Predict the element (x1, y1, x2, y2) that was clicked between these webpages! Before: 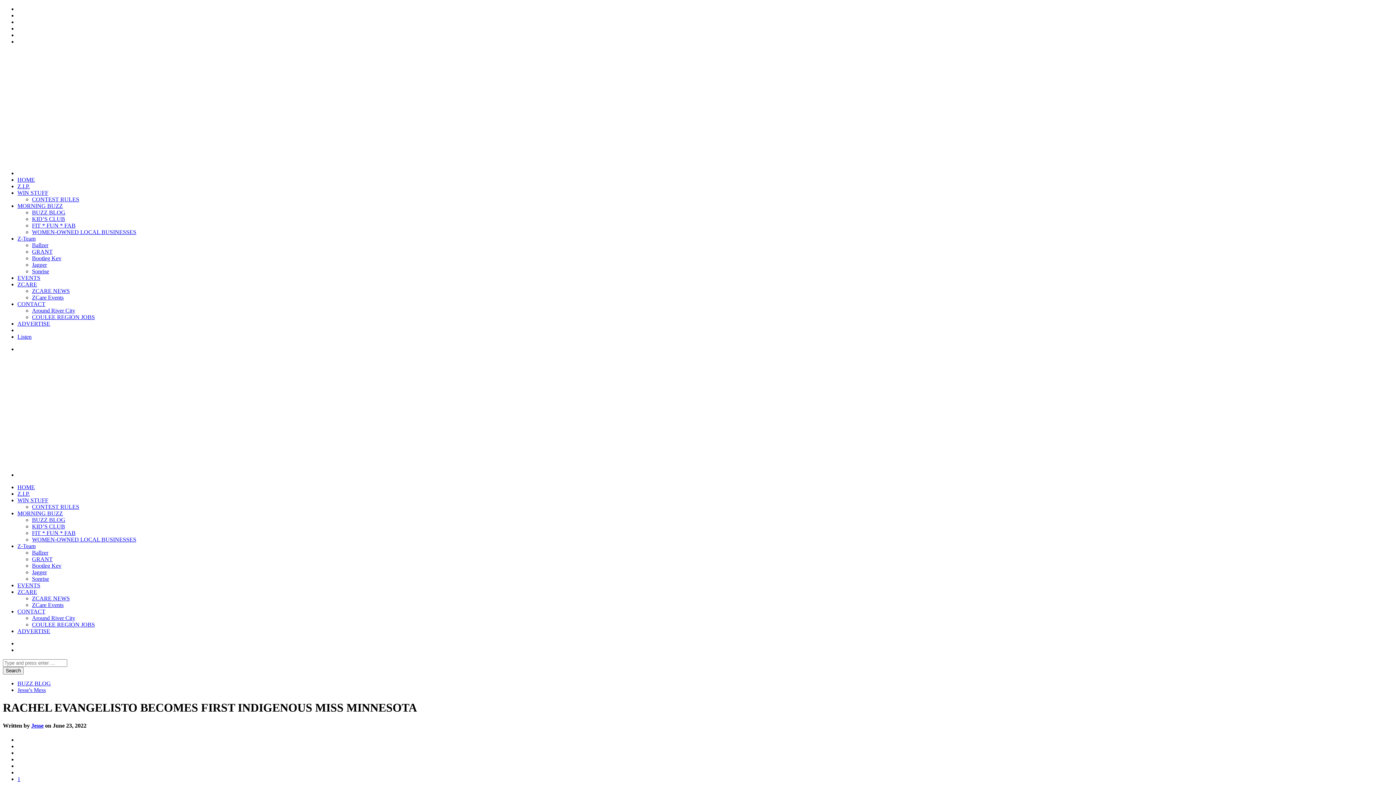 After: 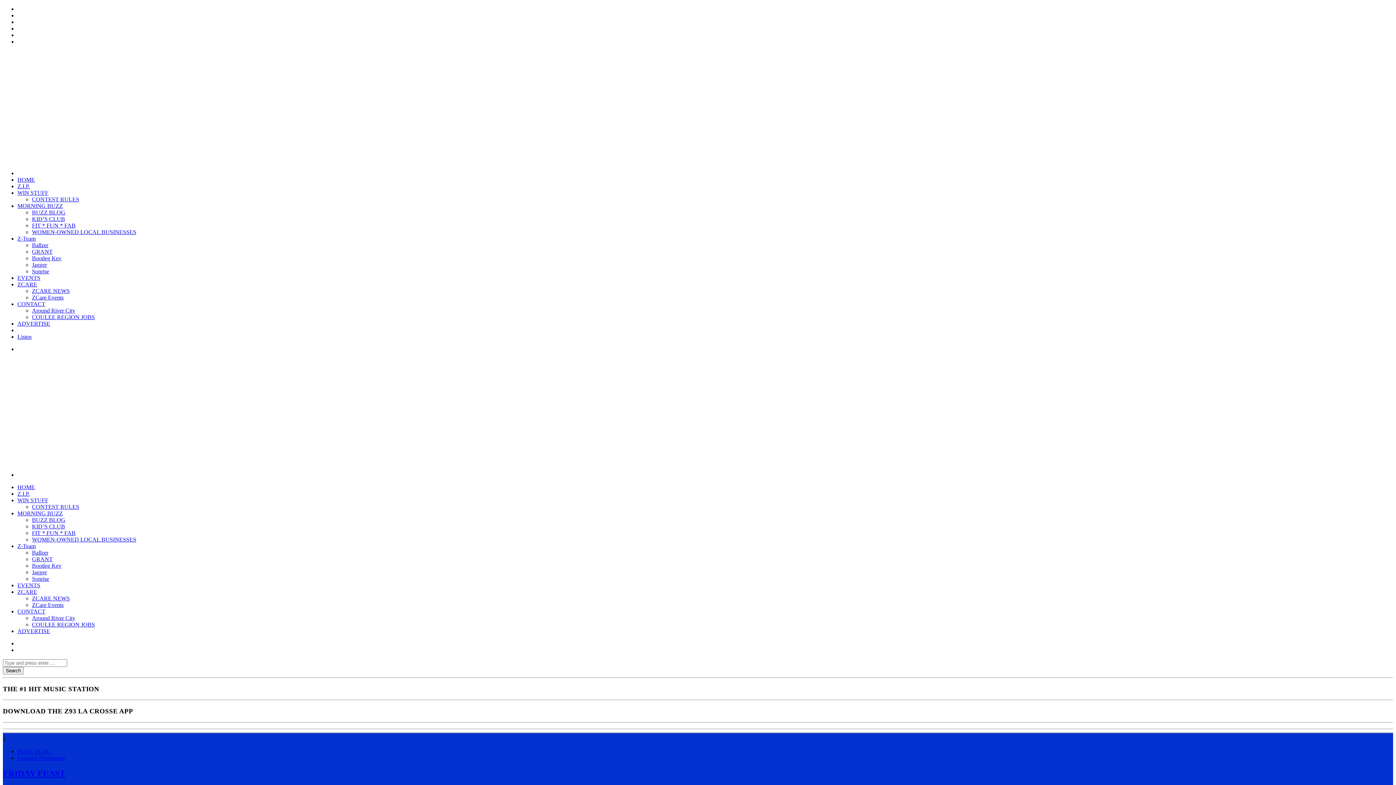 Action: label: HOME bbox: (17, 176, 34, 182)